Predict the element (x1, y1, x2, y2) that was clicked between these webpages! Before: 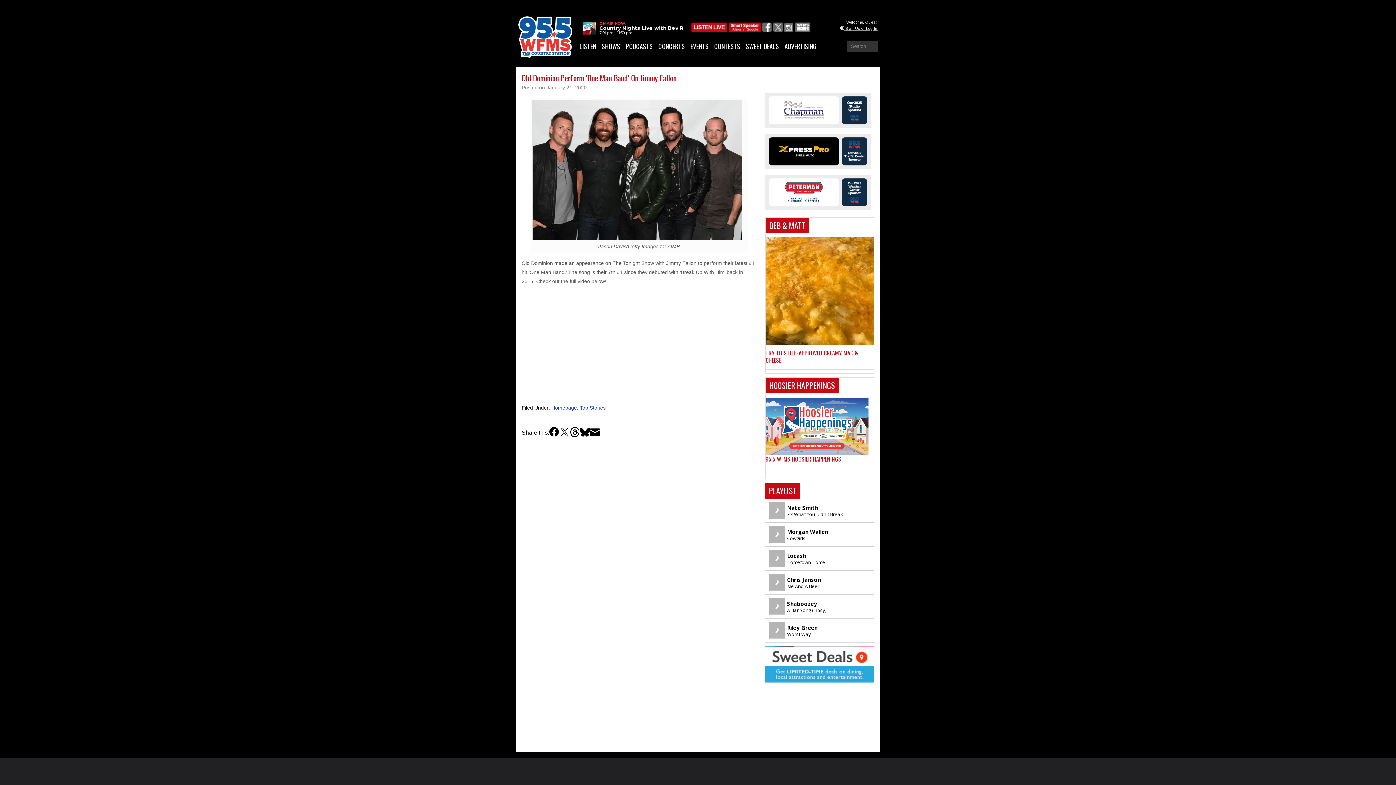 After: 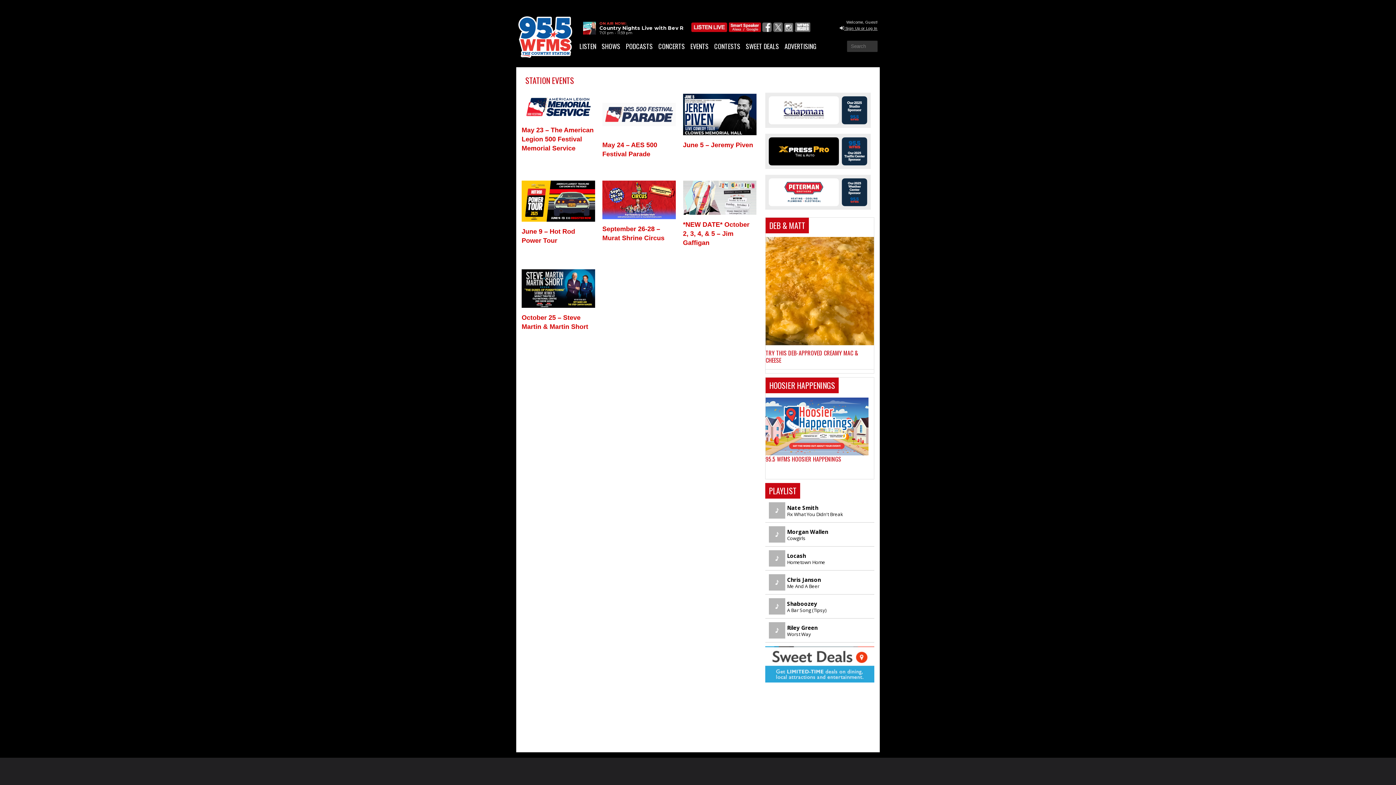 Action: label: EVENTS bbox: (690, 40, 714, 51)